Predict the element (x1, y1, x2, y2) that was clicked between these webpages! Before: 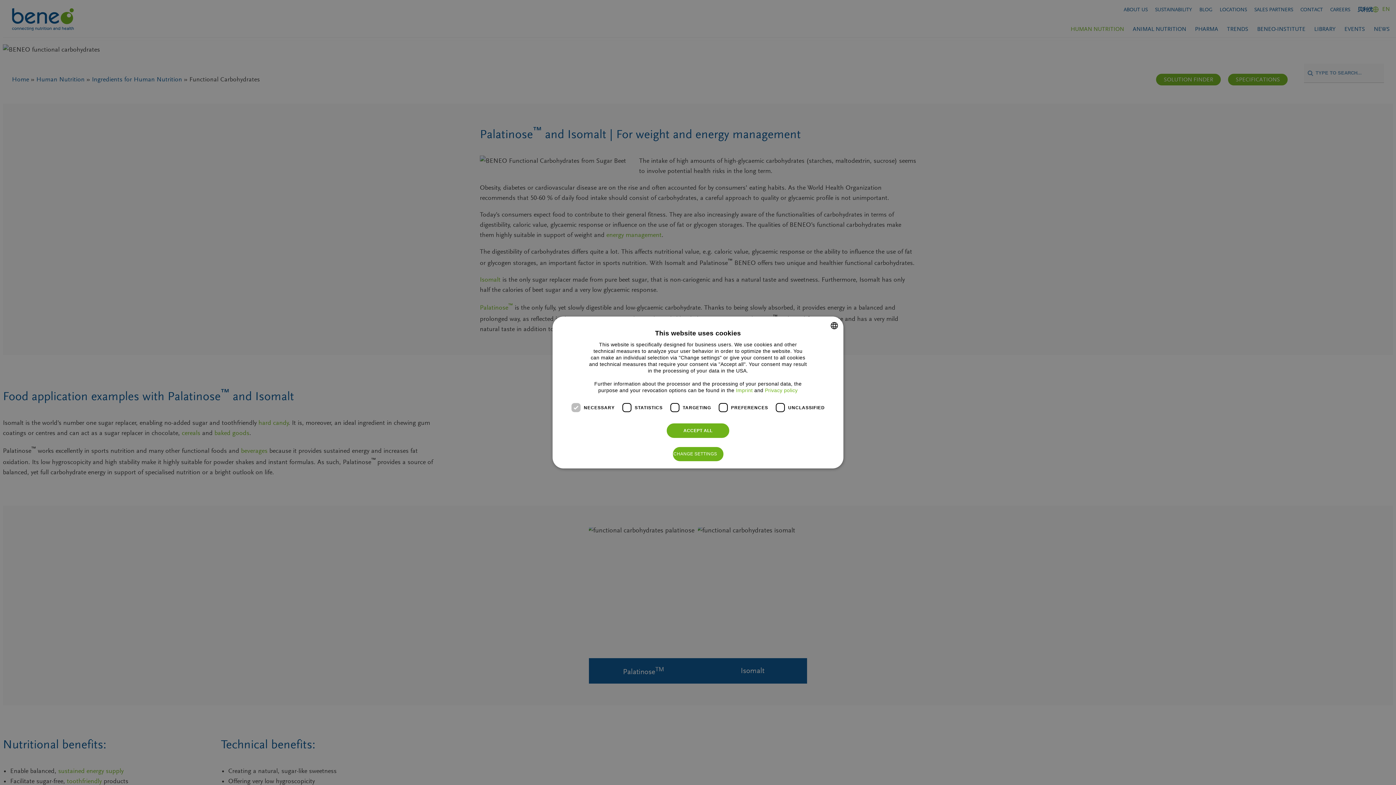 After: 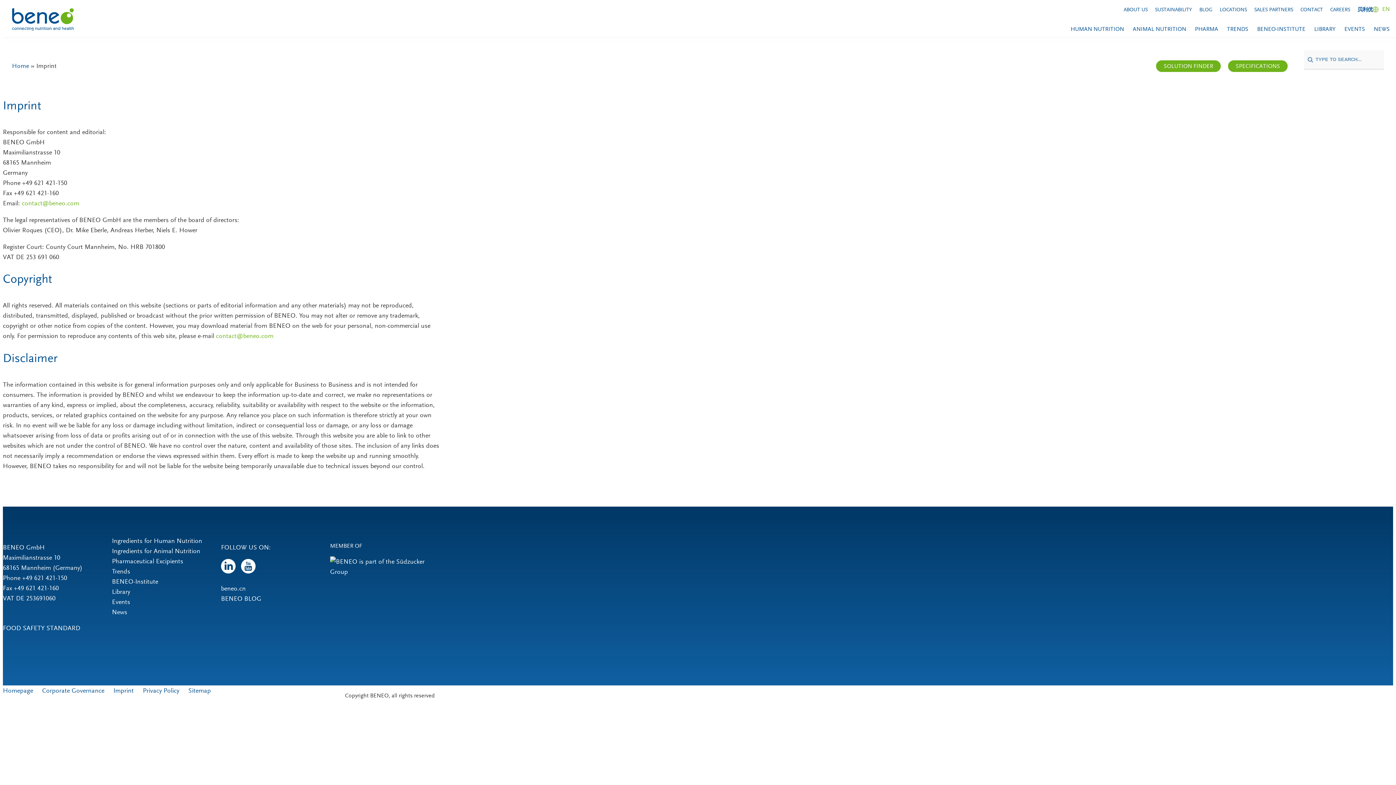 Action: label: Imprint bbox: (736, 387, 752, 393)